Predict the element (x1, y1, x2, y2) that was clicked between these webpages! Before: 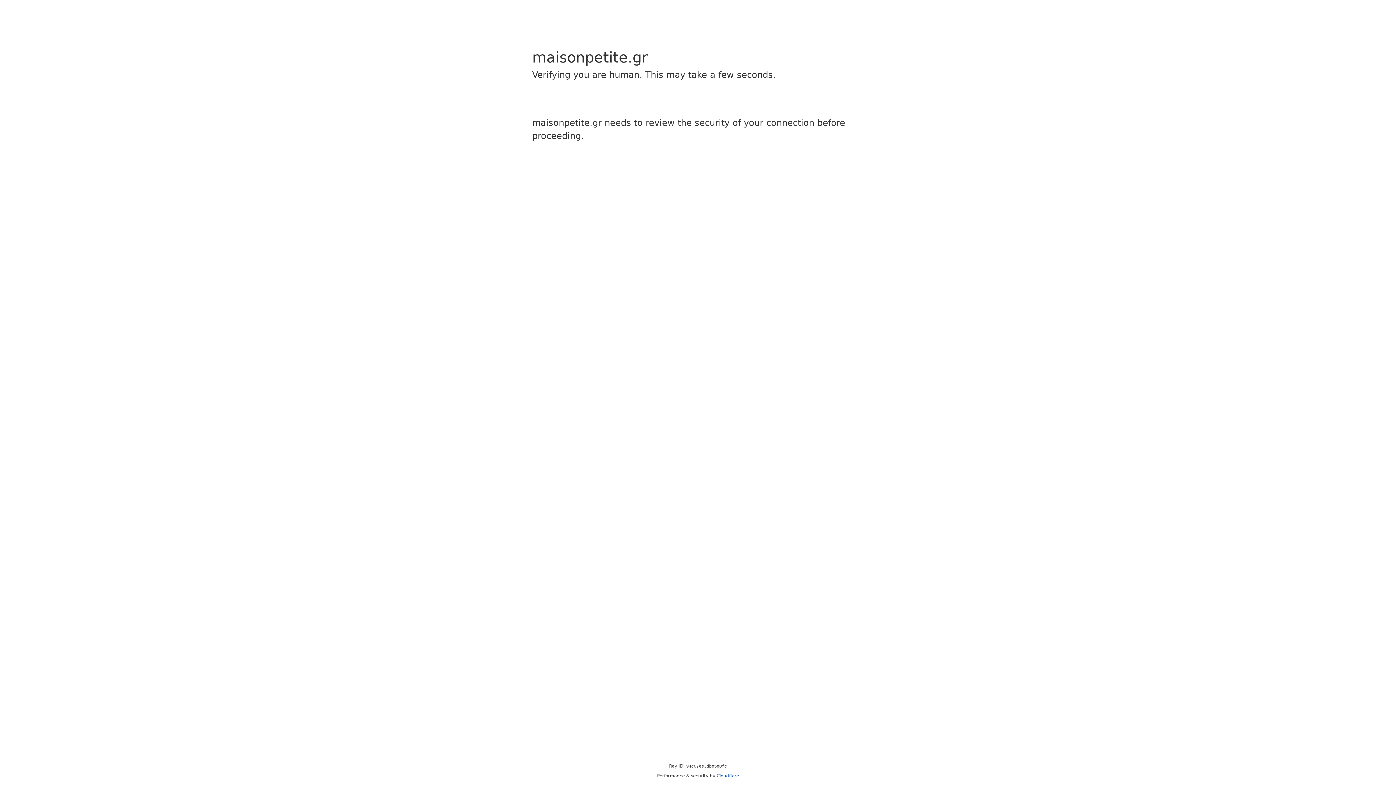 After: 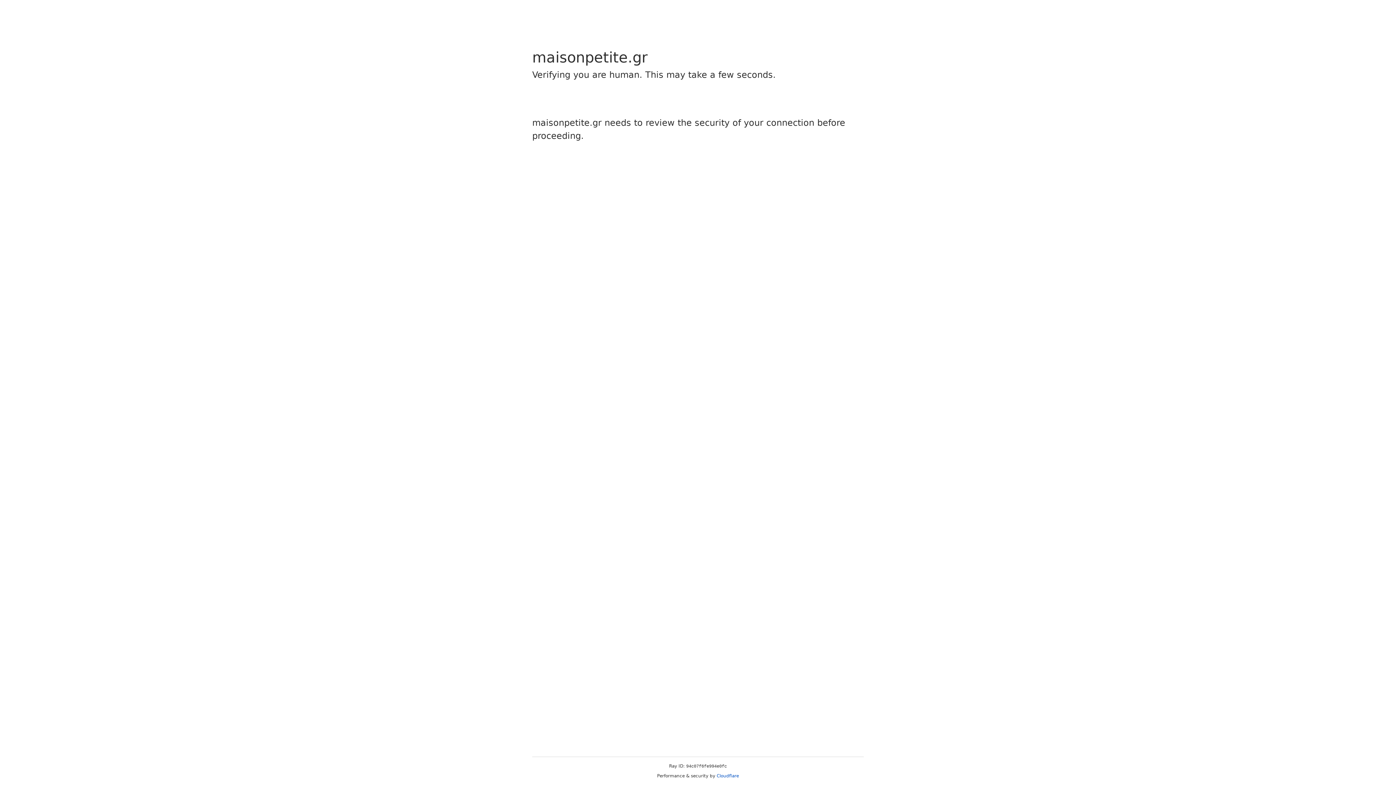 Action: label: Cloudflare bbox: (716, 773, 739, 778)